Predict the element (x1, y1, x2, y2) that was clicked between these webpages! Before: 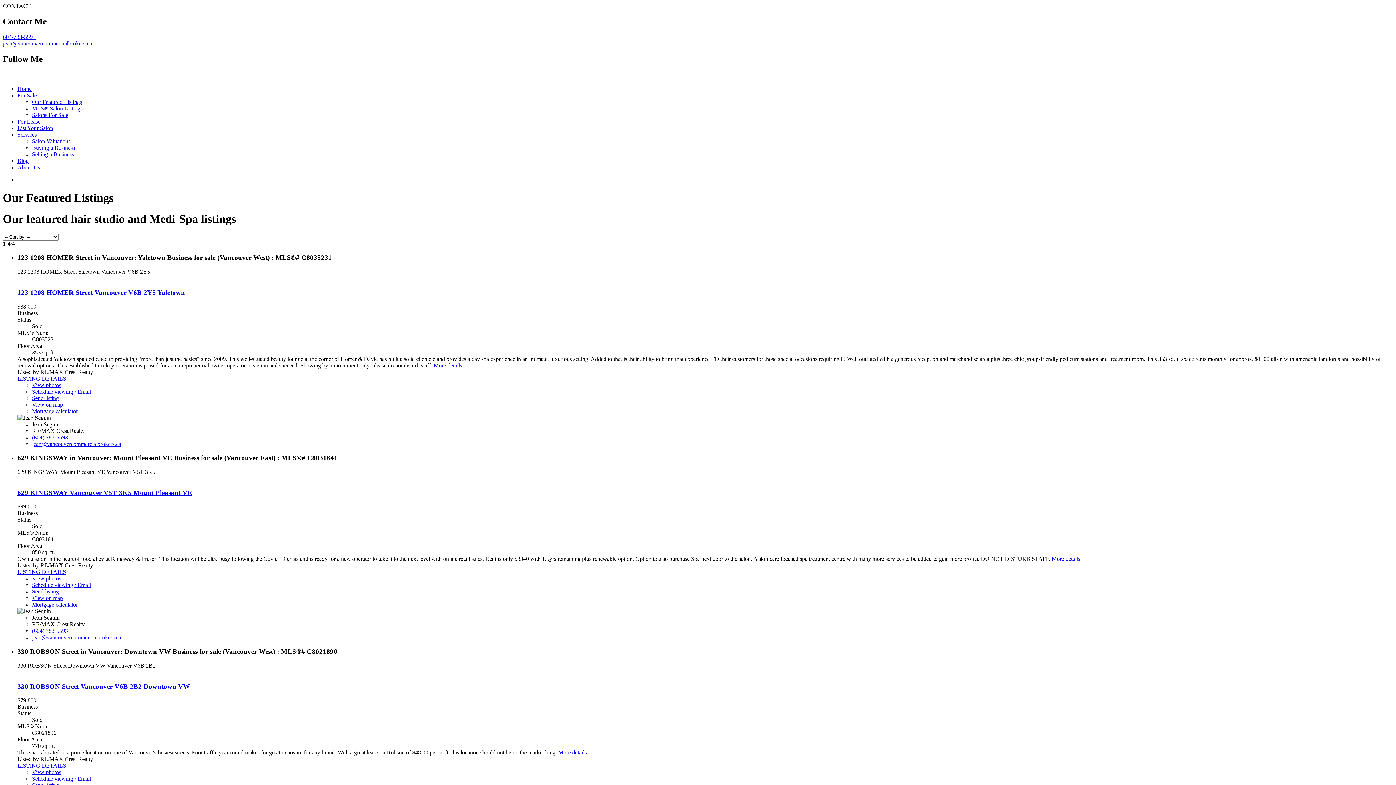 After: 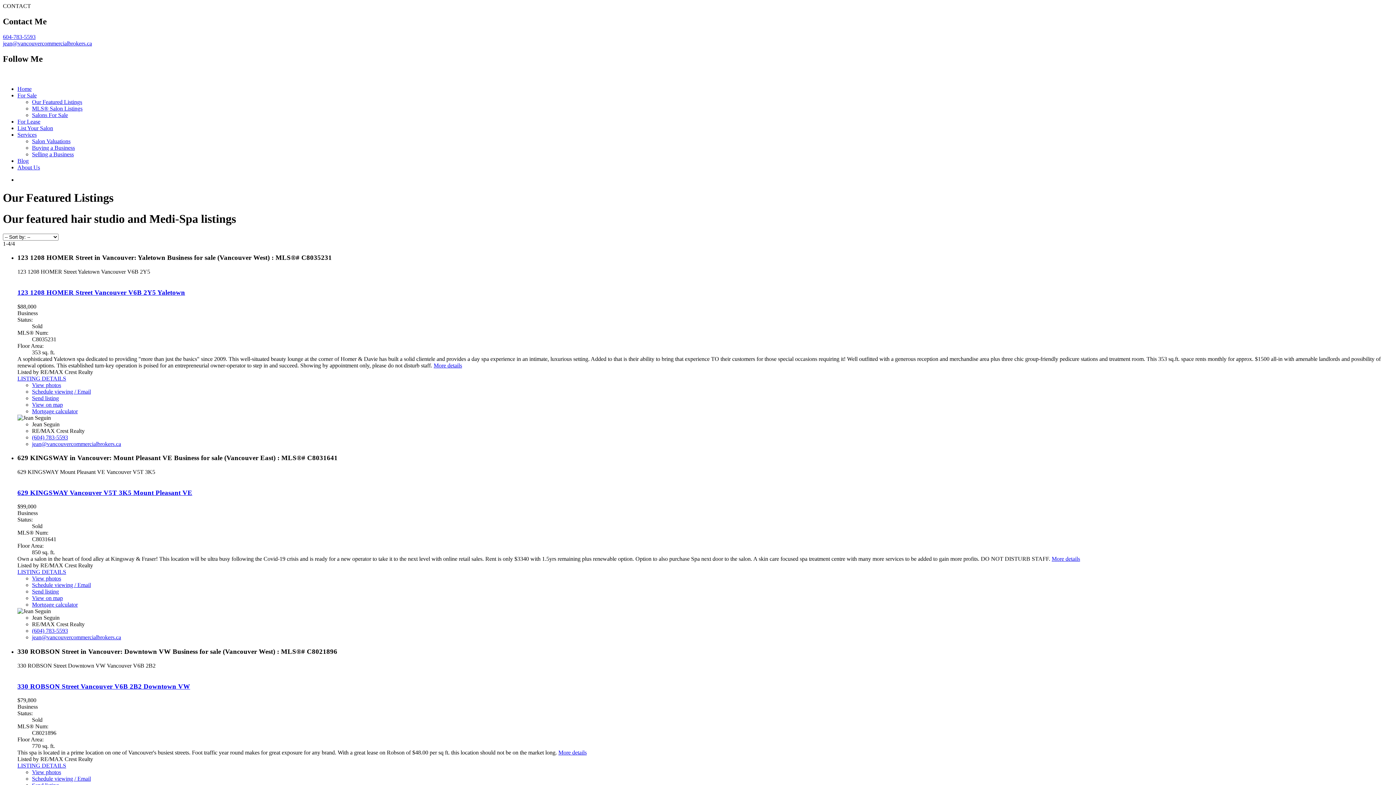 Action: label: 604-783-5593 bbox: (2, 33, 35, 39)